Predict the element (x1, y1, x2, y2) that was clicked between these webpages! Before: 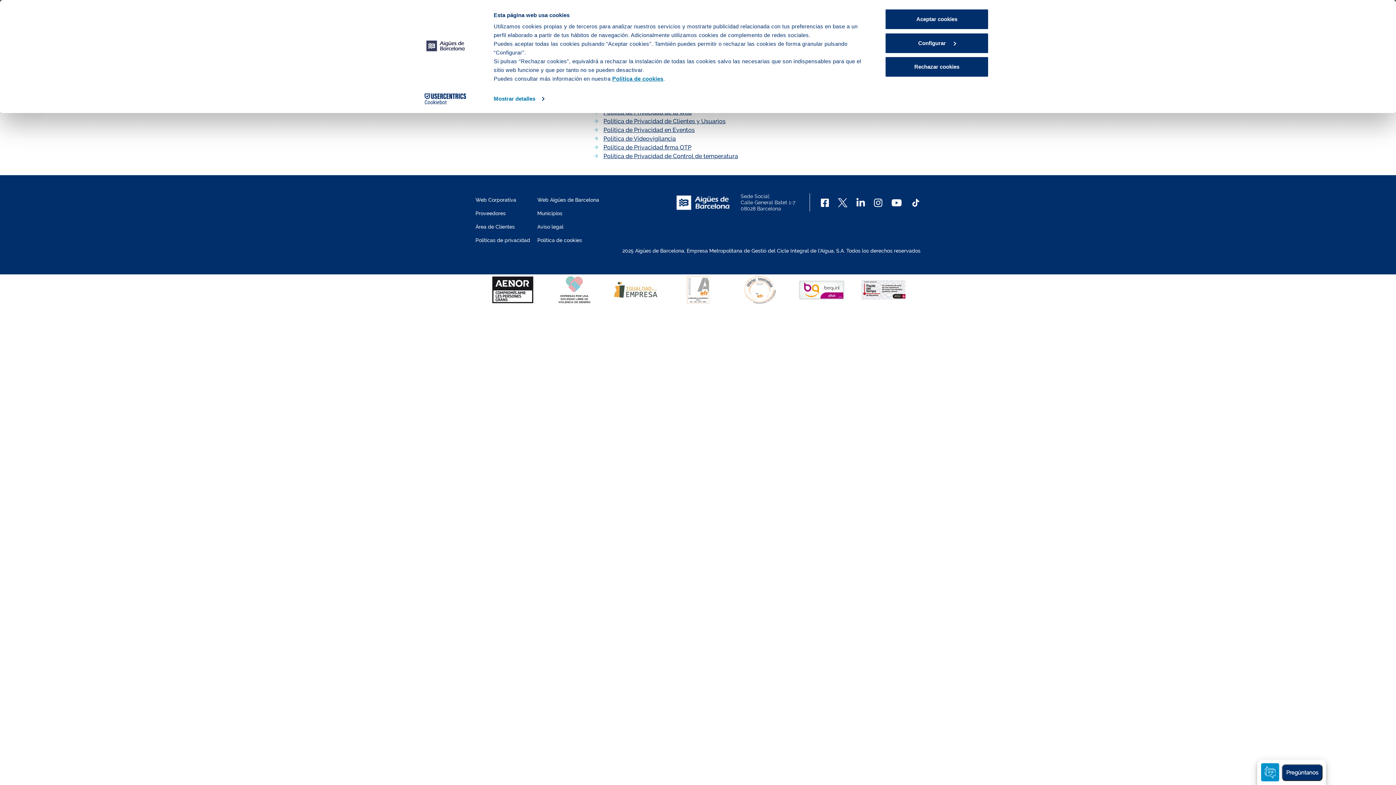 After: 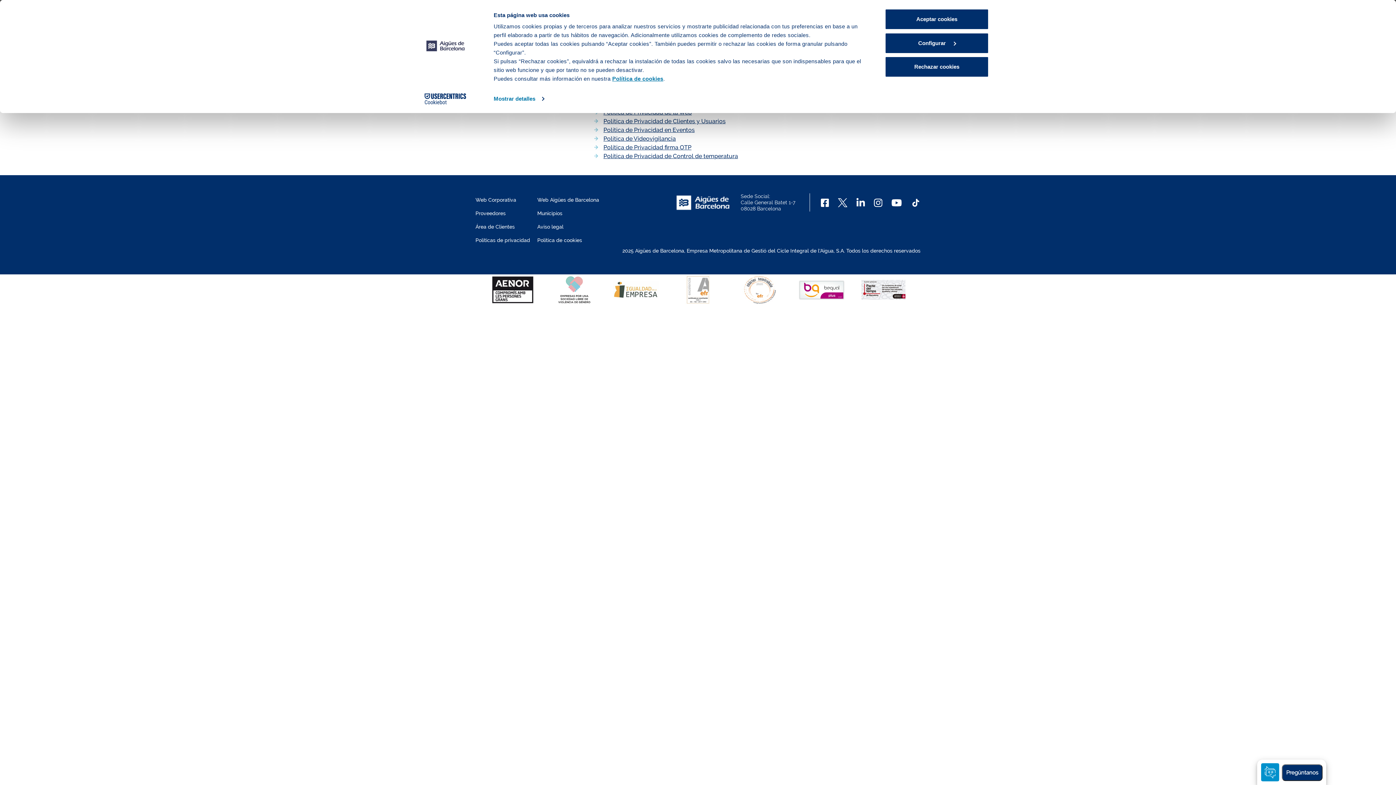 Action: label: Cookiebot - opens in a new window bbox: (413, 93, 477, 104)